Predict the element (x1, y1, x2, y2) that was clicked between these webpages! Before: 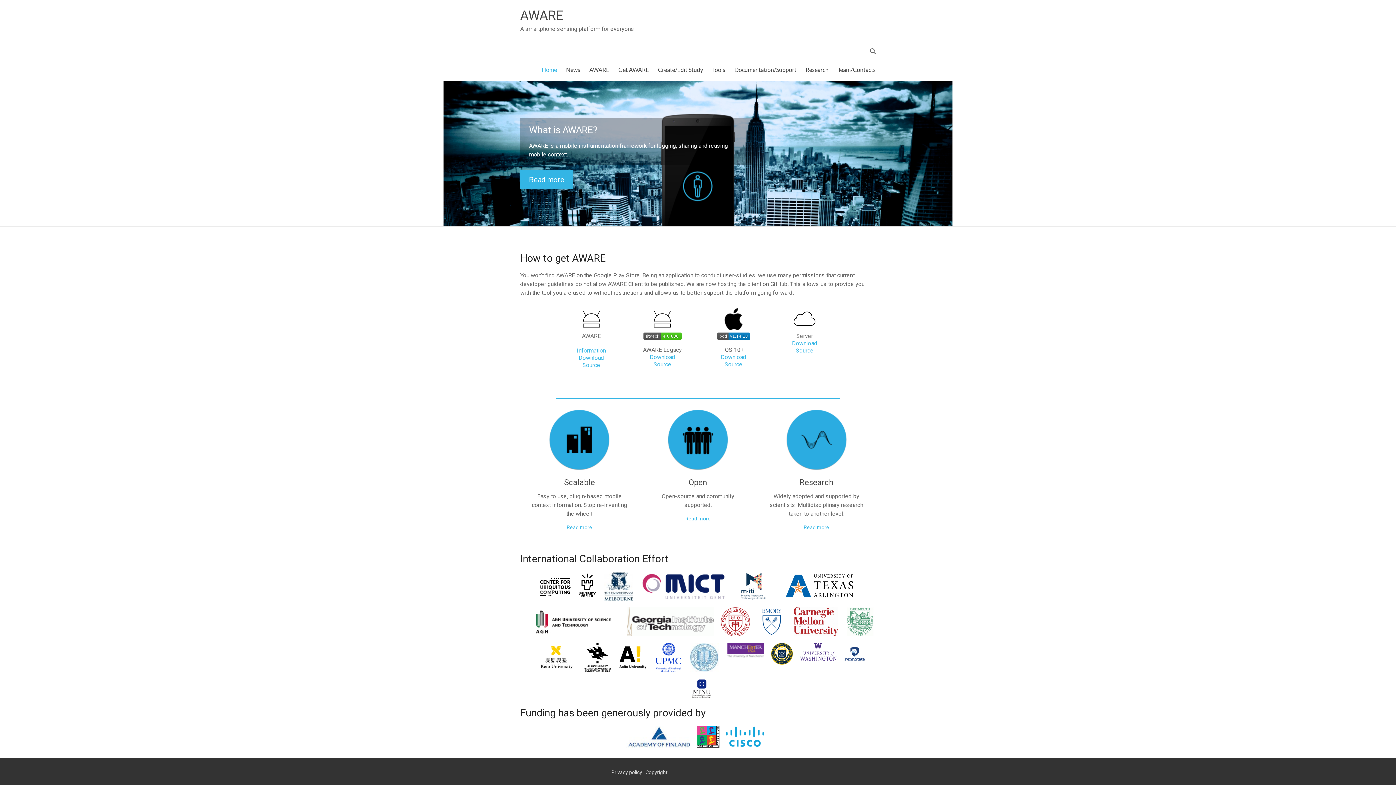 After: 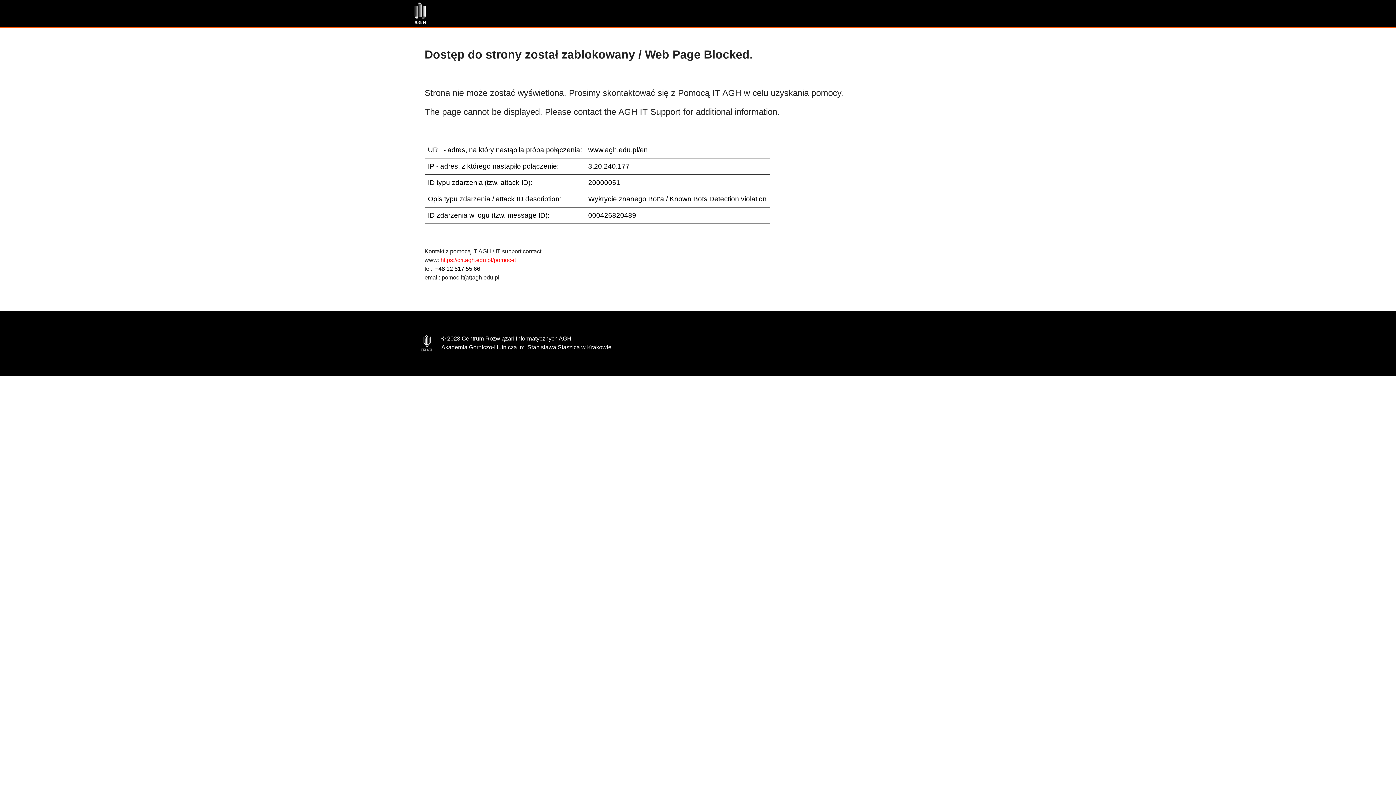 Action: bbox: (582, 434, 589, 440)